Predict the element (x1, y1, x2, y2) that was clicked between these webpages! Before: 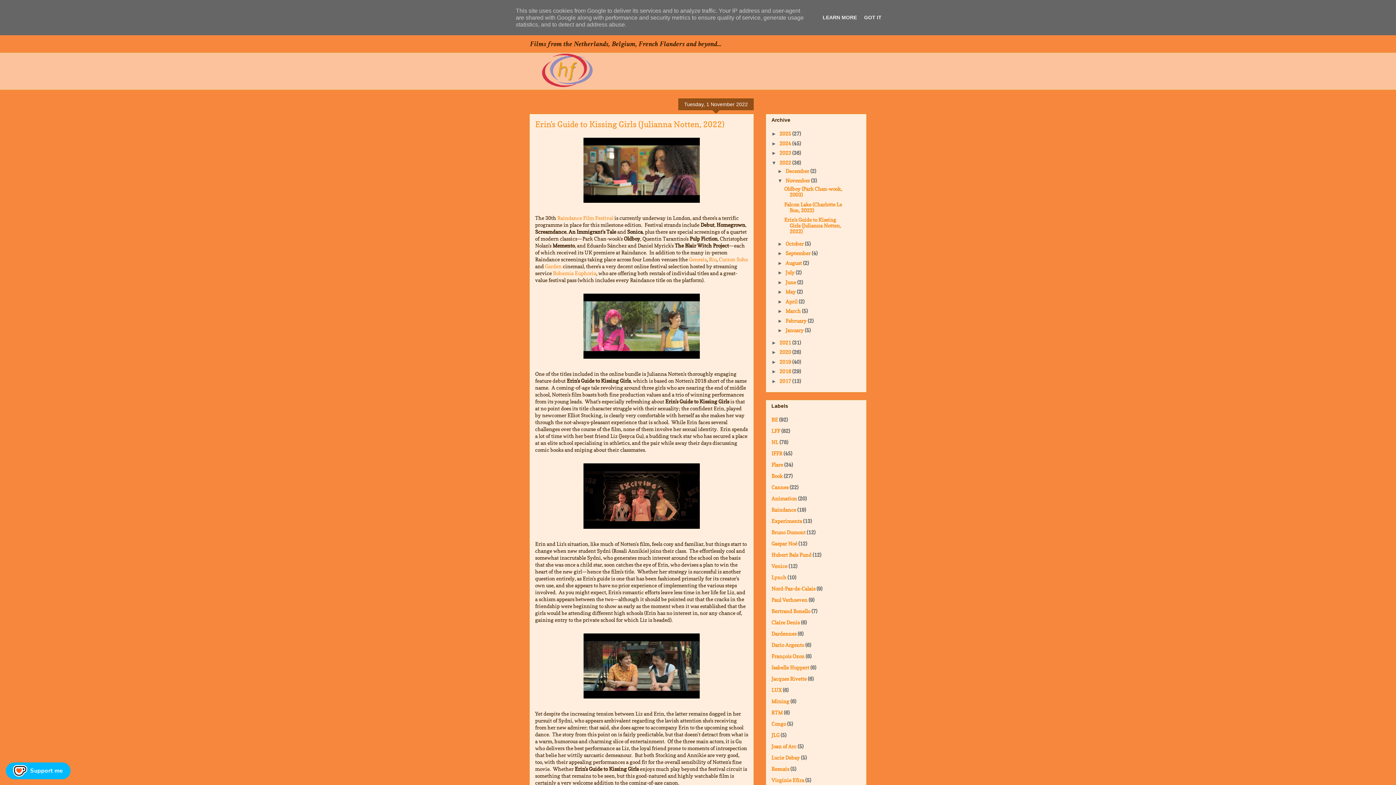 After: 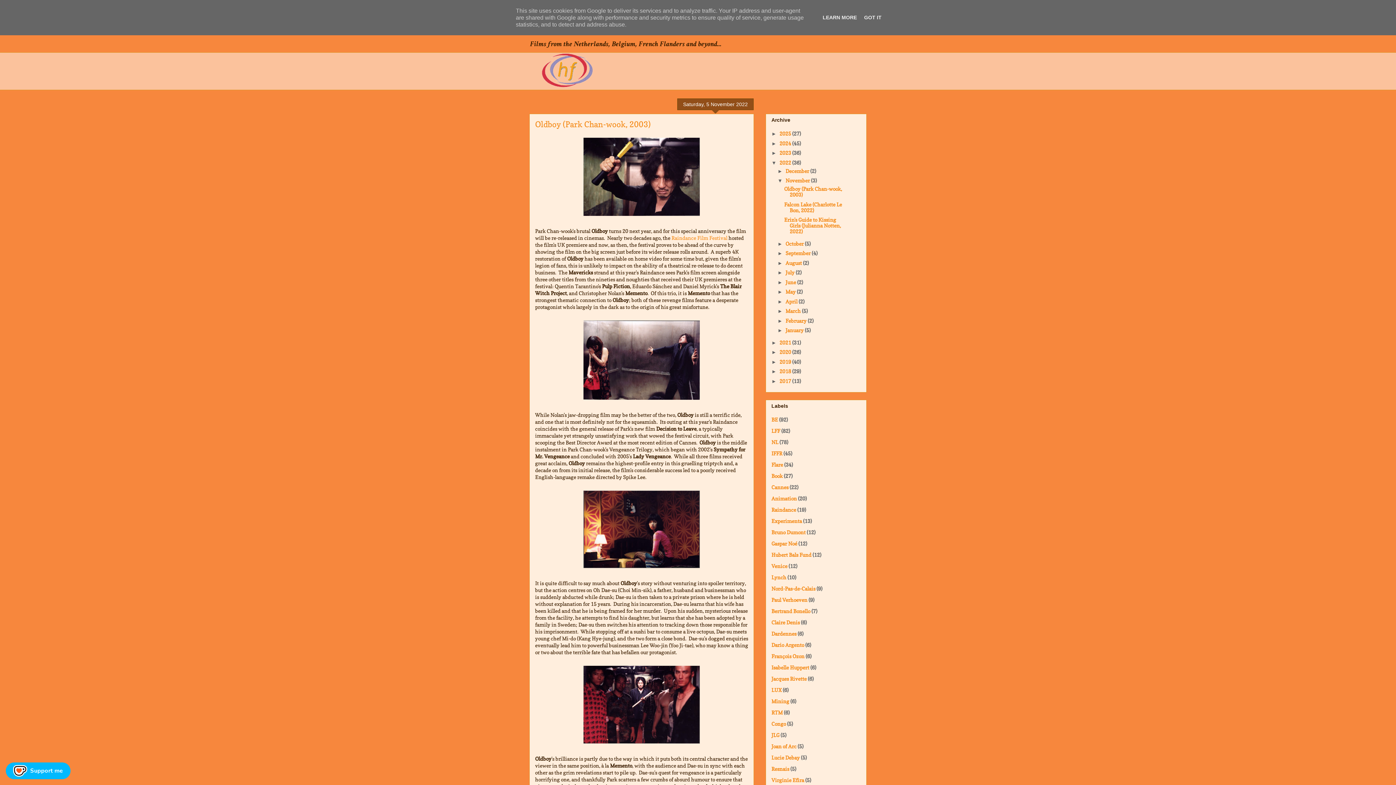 Action: bbox: (785, 177, 811, 183) label: November 